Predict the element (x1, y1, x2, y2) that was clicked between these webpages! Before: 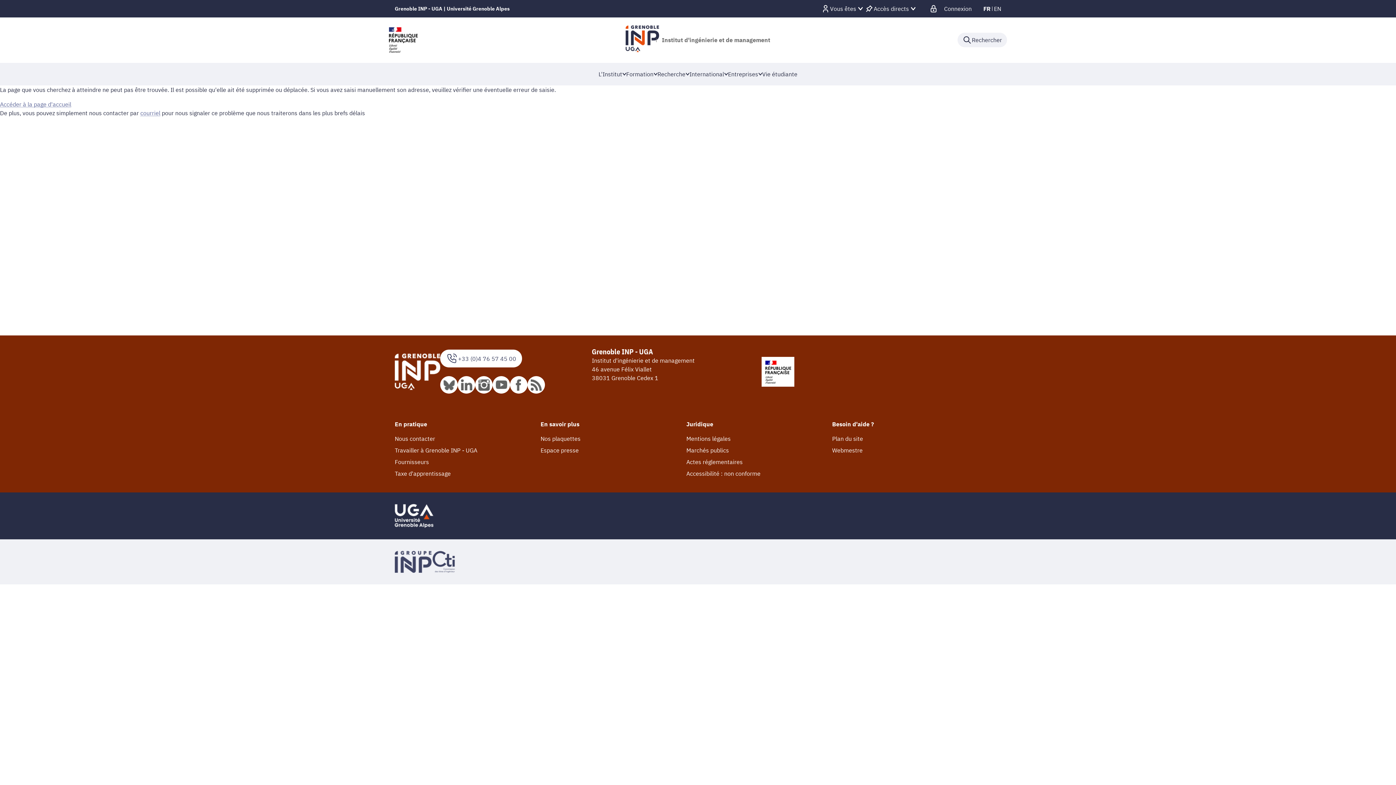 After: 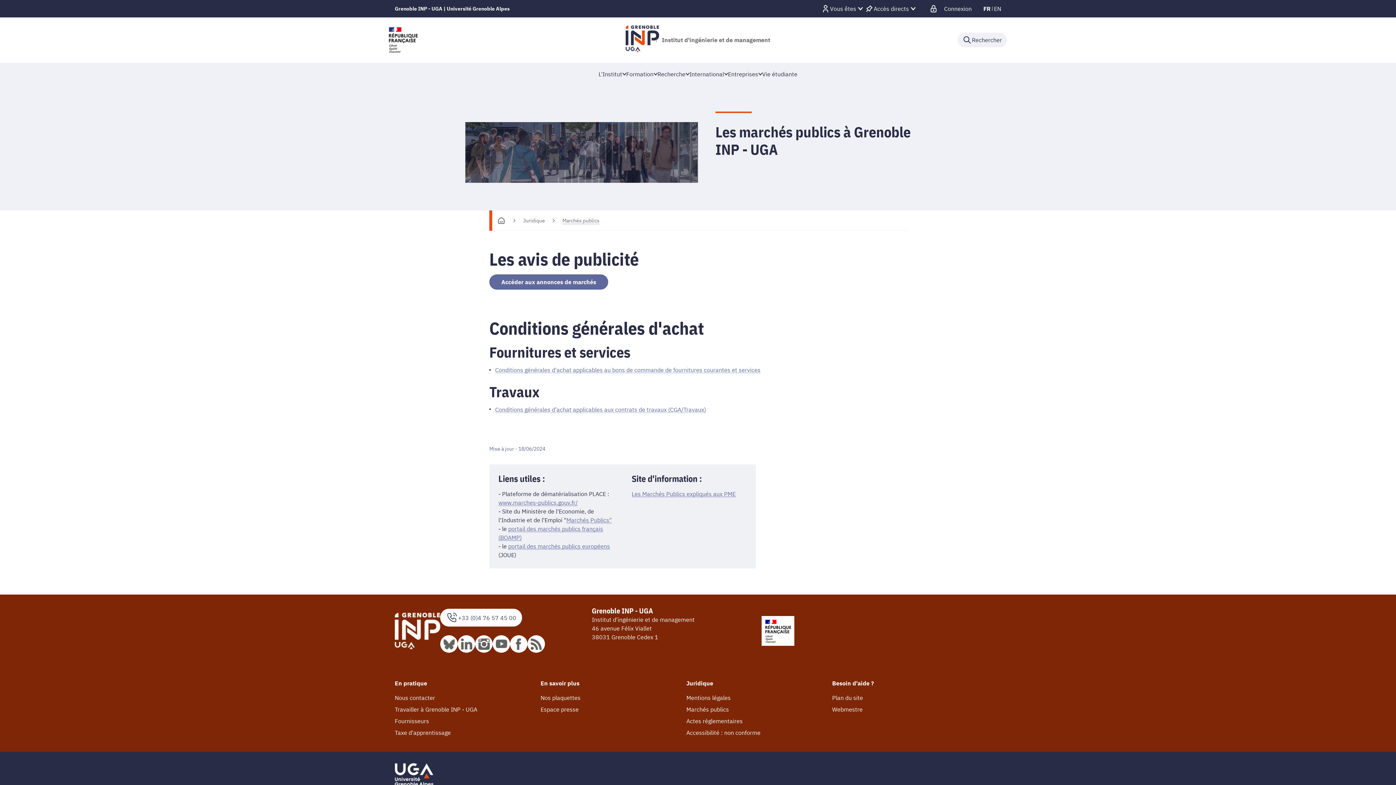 Action: bbox: (686, 446, 729, 454) label: Marchés publics